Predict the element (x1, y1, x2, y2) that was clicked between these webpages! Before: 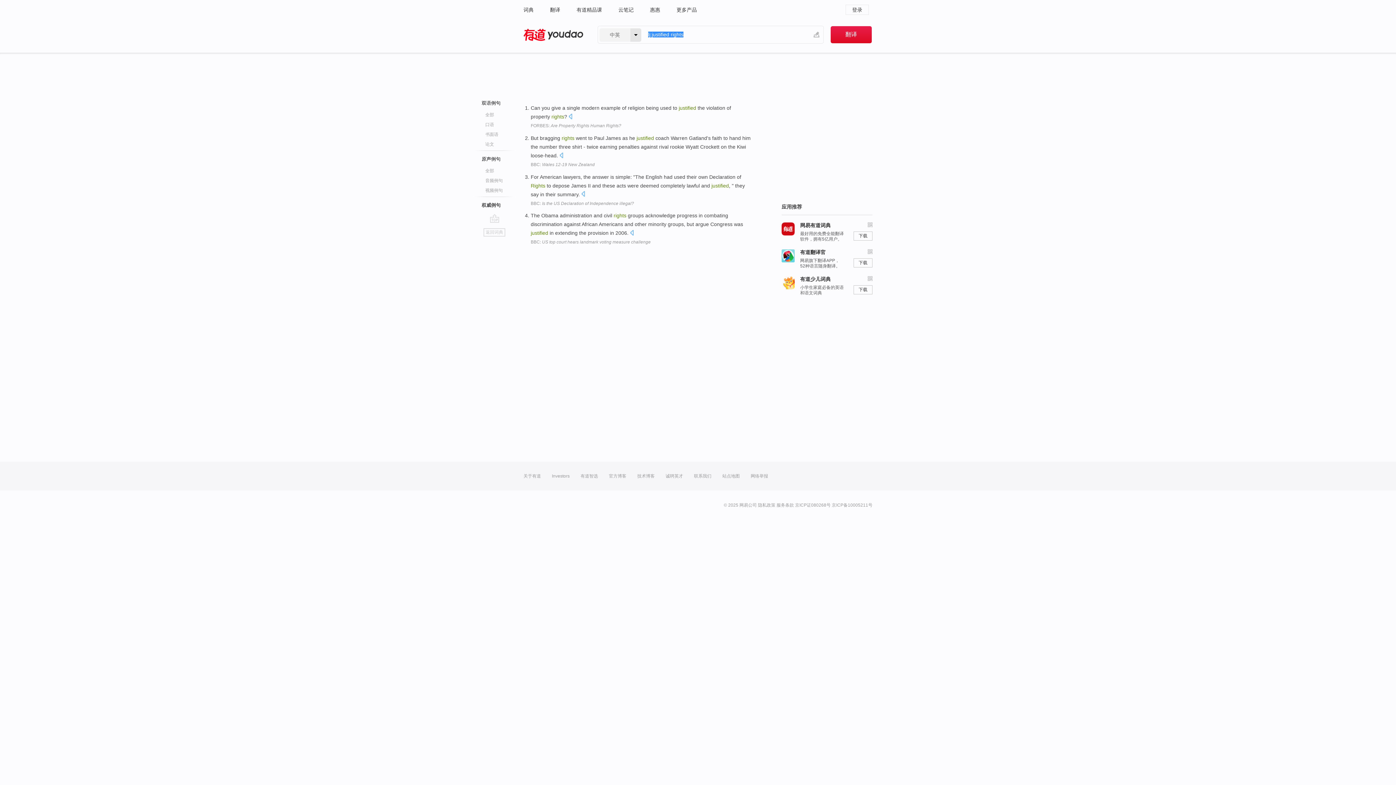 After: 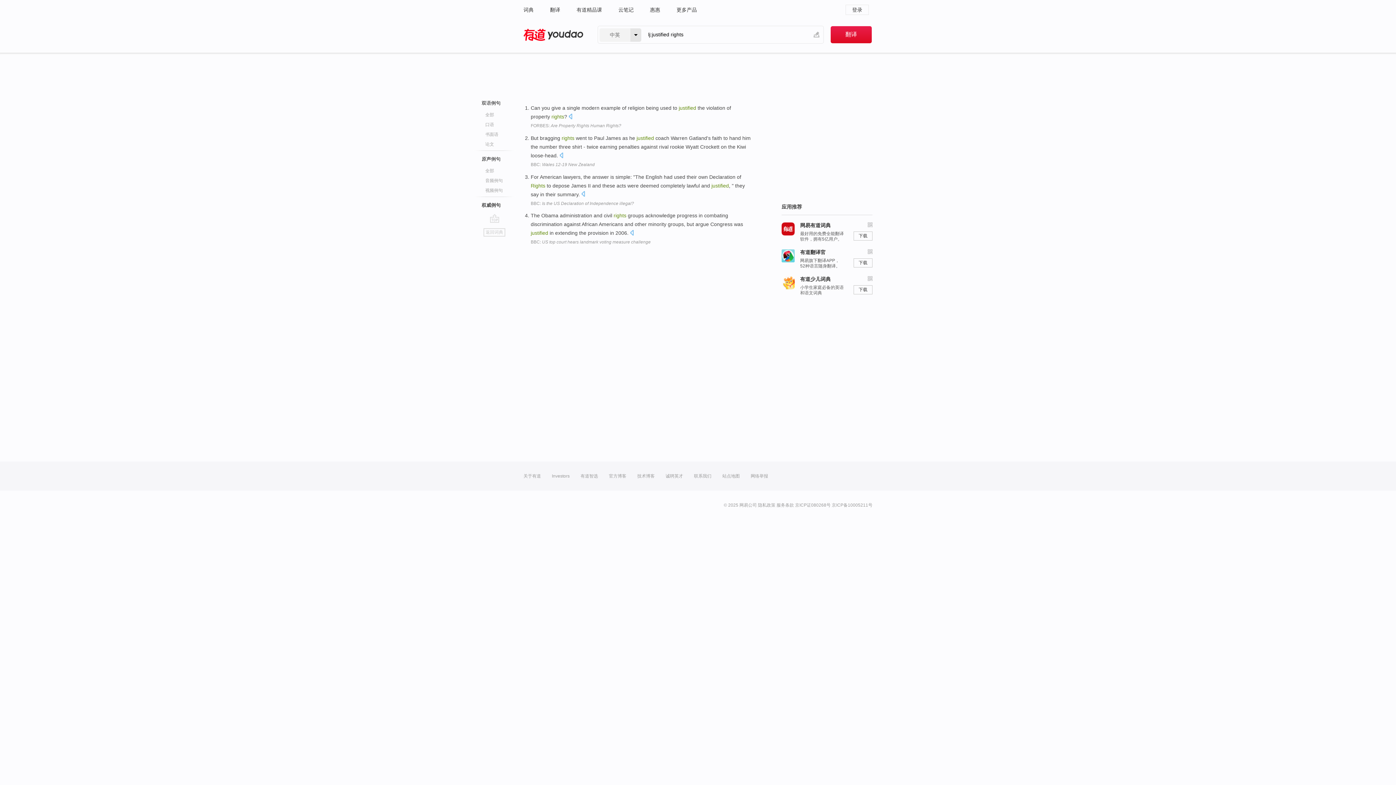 Action: bbox: (530, 200, 634, 206) label: BBC: Is the US Declaration of Independence illegal?